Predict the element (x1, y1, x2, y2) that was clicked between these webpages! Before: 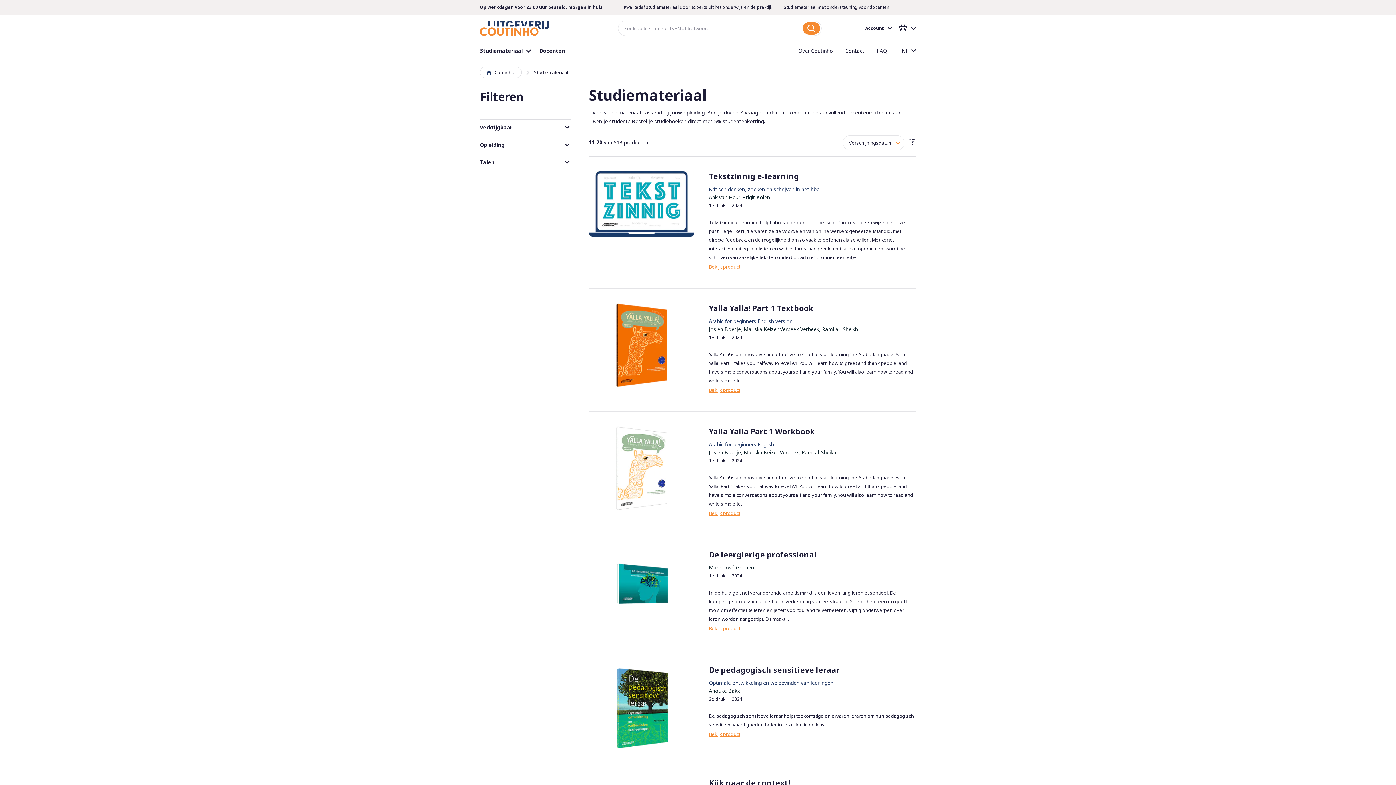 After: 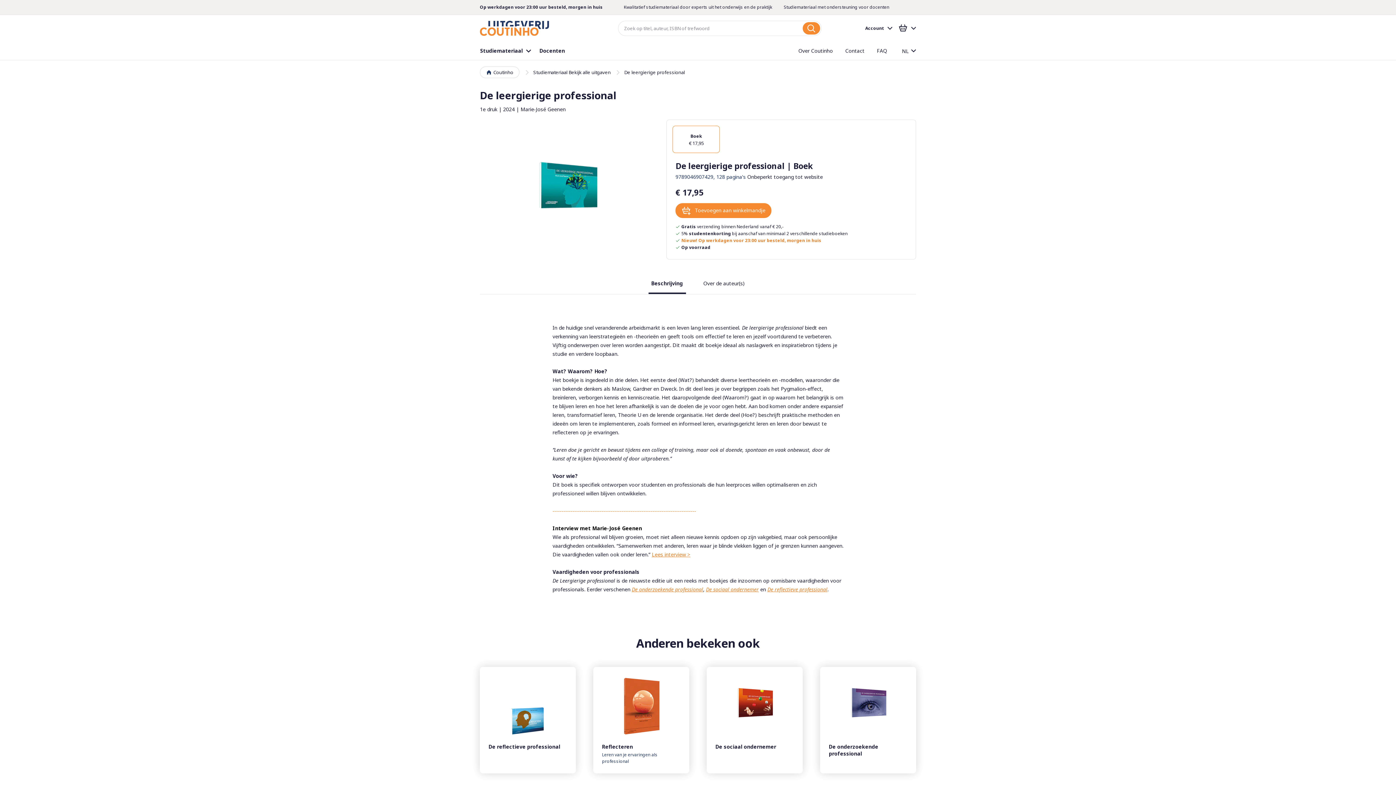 Action: bbox: (709, 625, 740, 632) label: Bekijk product